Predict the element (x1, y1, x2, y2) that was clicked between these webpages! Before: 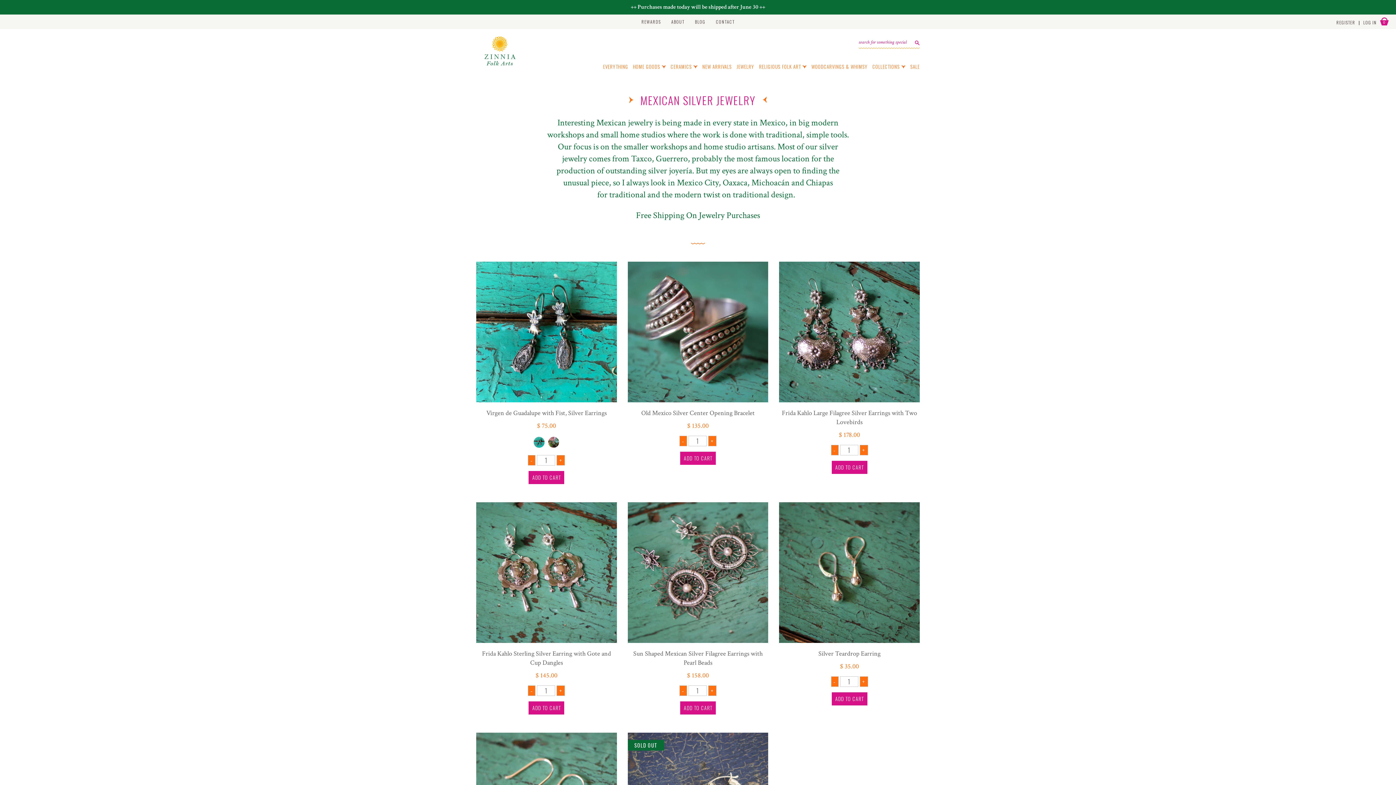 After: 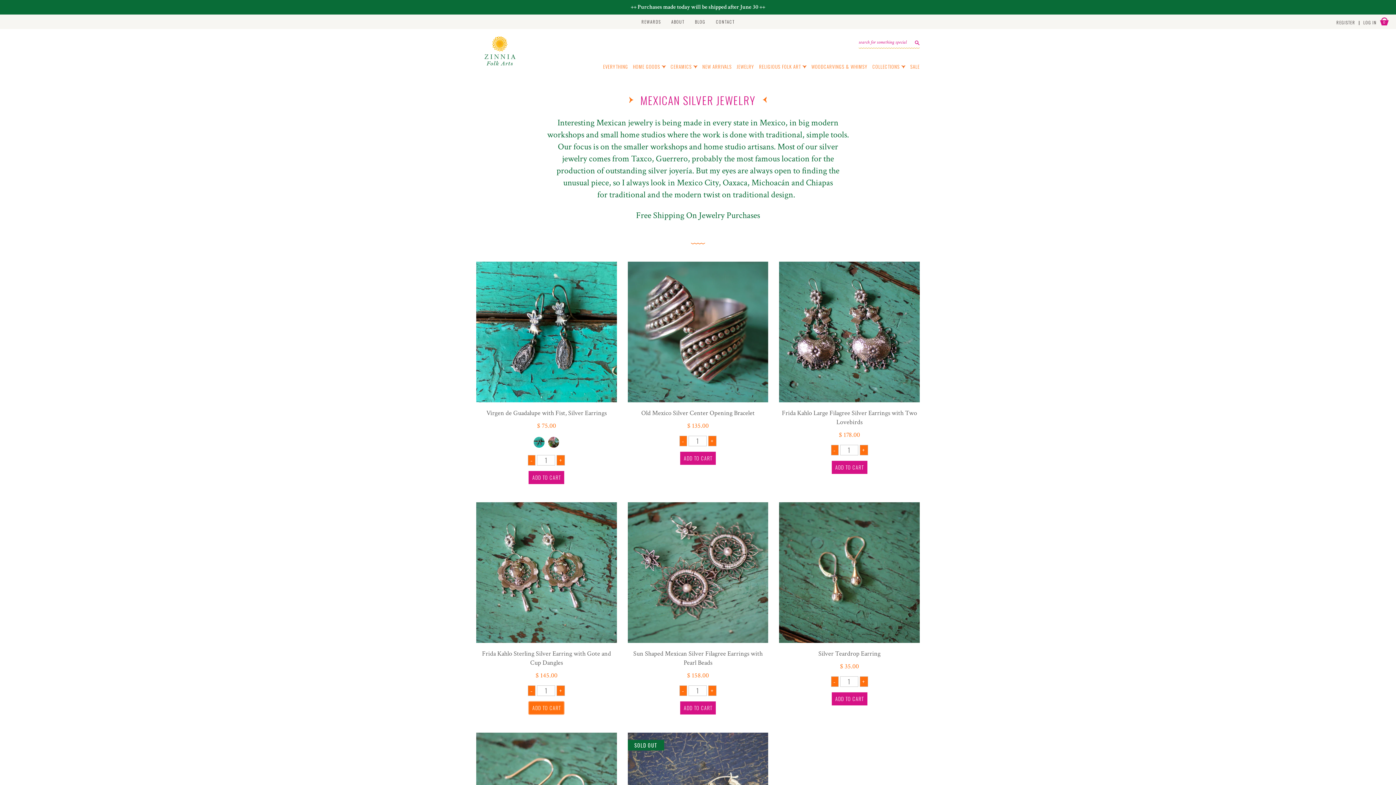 Action: bbox: (528, 701, 564, 714) label: ADD TO CART